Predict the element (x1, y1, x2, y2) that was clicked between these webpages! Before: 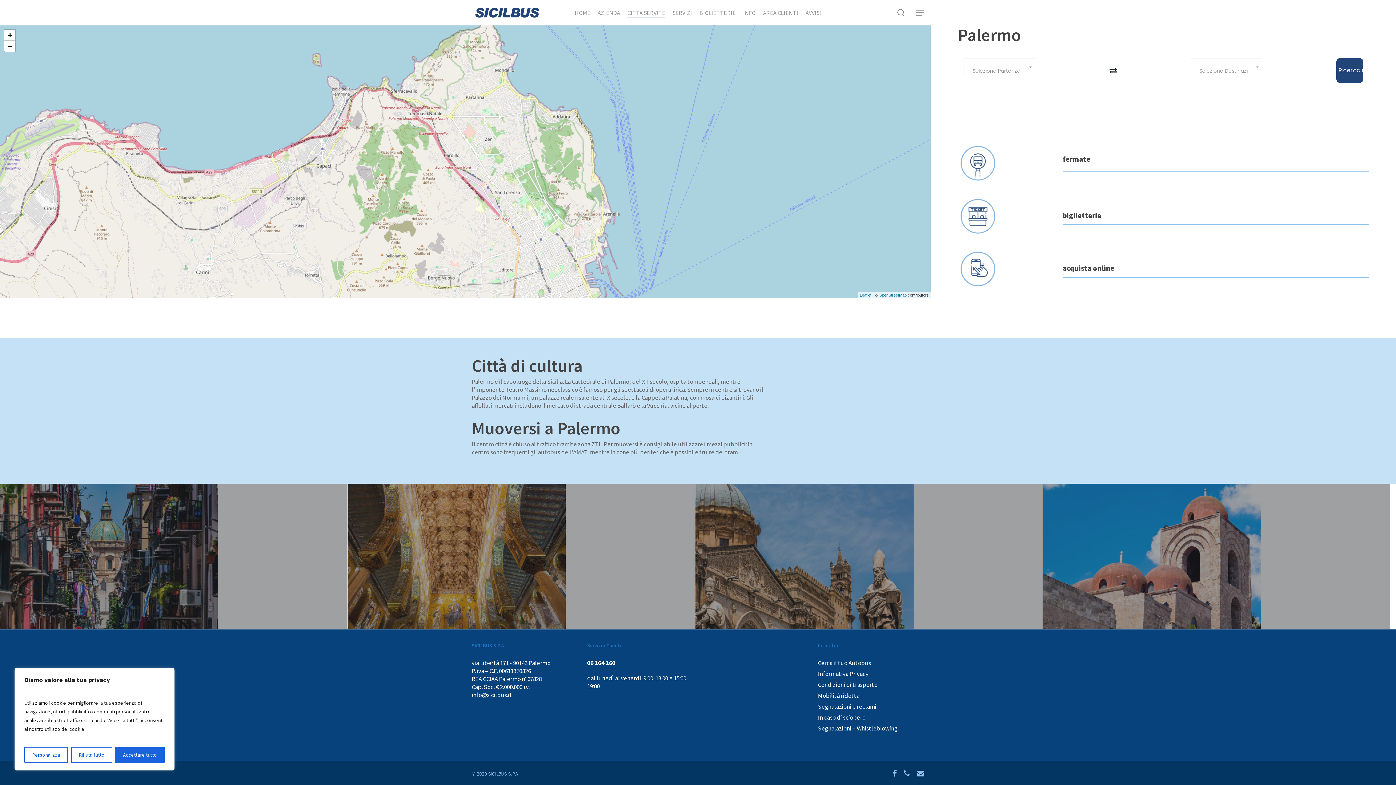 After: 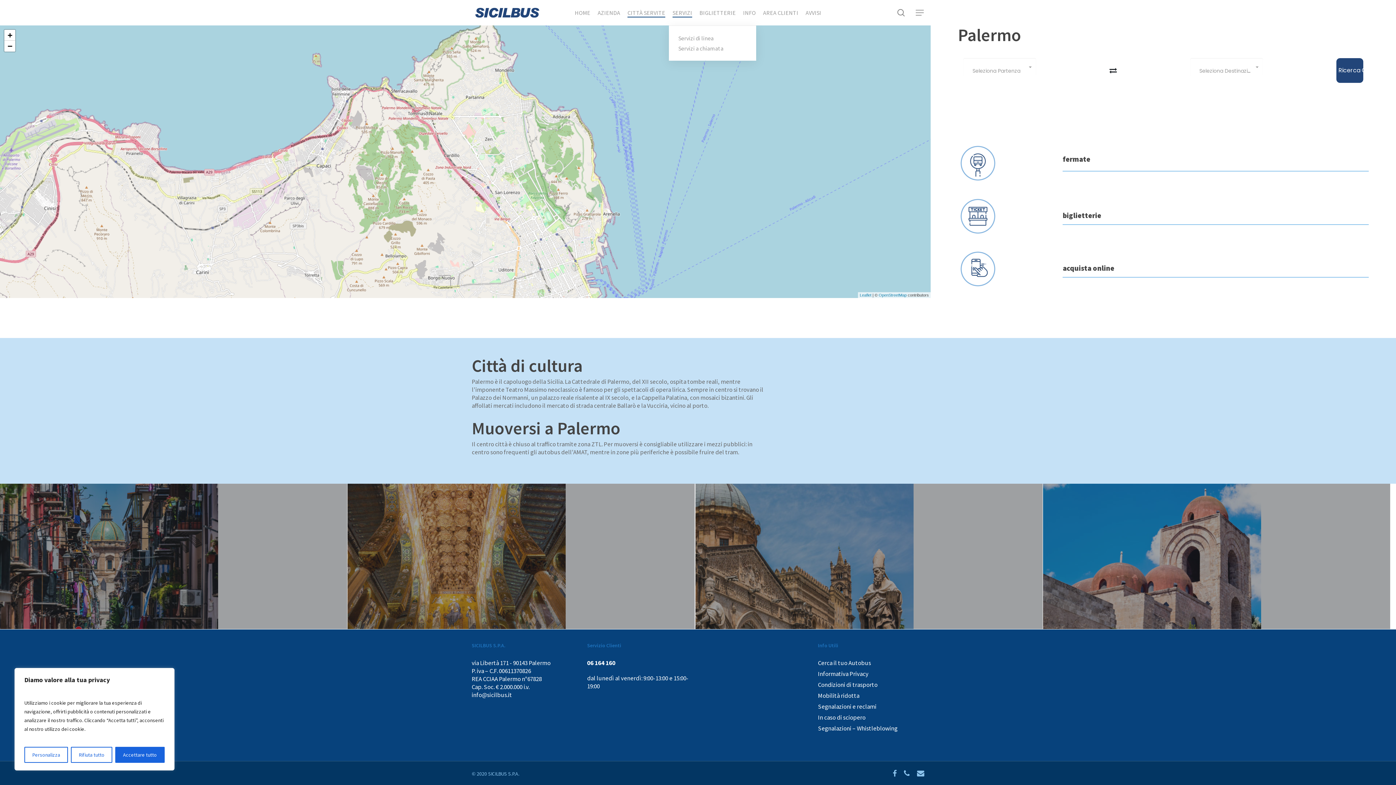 Action: bbox: (672, 9, 692, 16) label: SERVIZI